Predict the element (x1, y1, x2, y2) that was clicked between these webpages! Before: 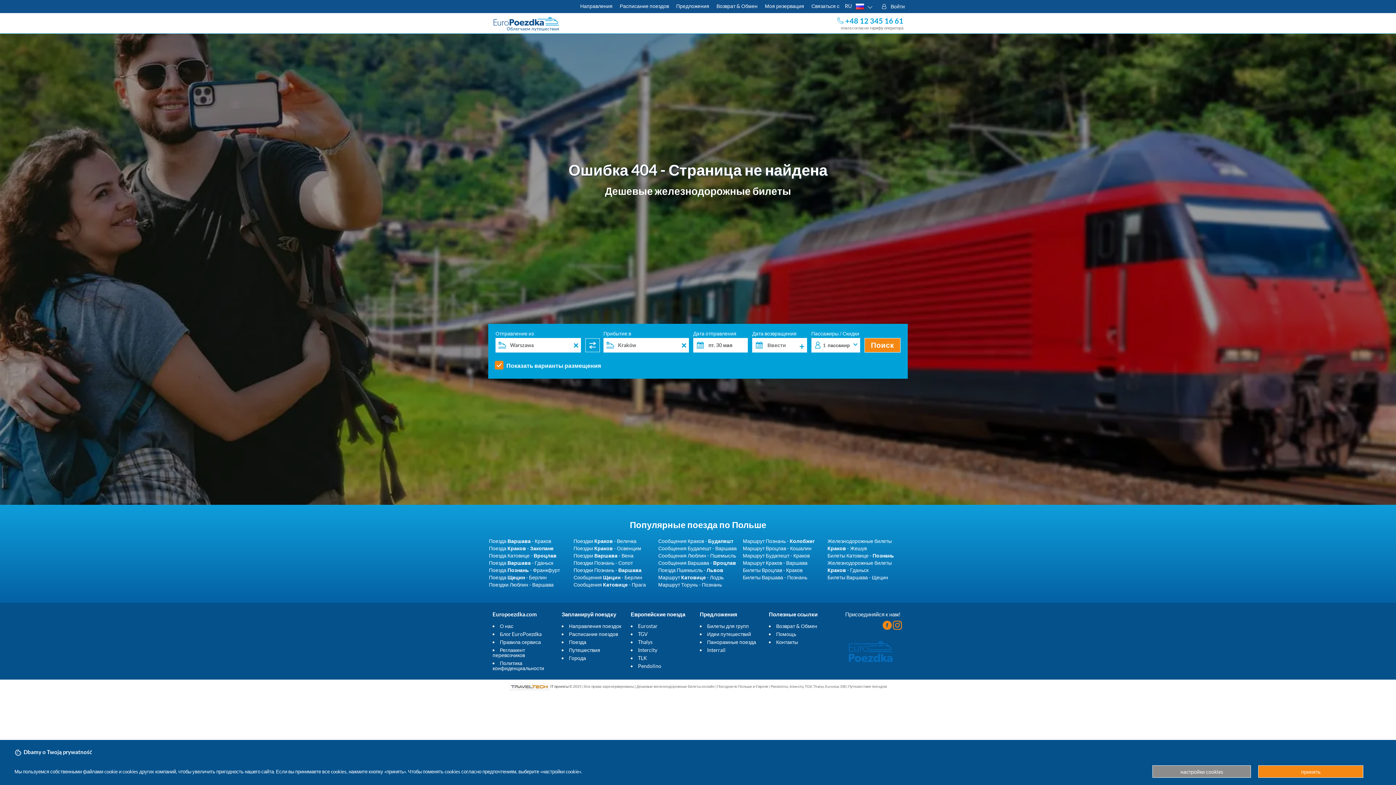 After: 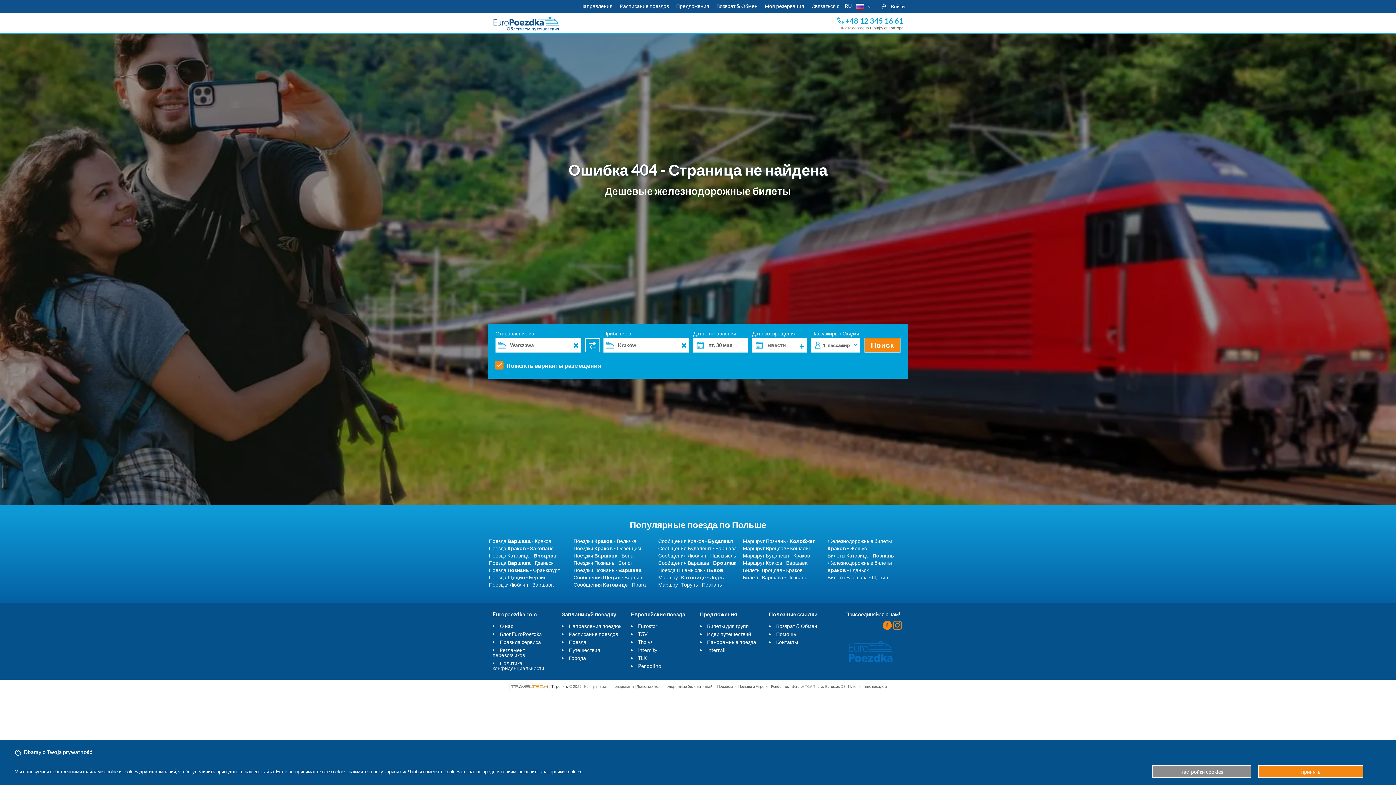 Action: label: TGV bbox: (638, 631, 648, 637)